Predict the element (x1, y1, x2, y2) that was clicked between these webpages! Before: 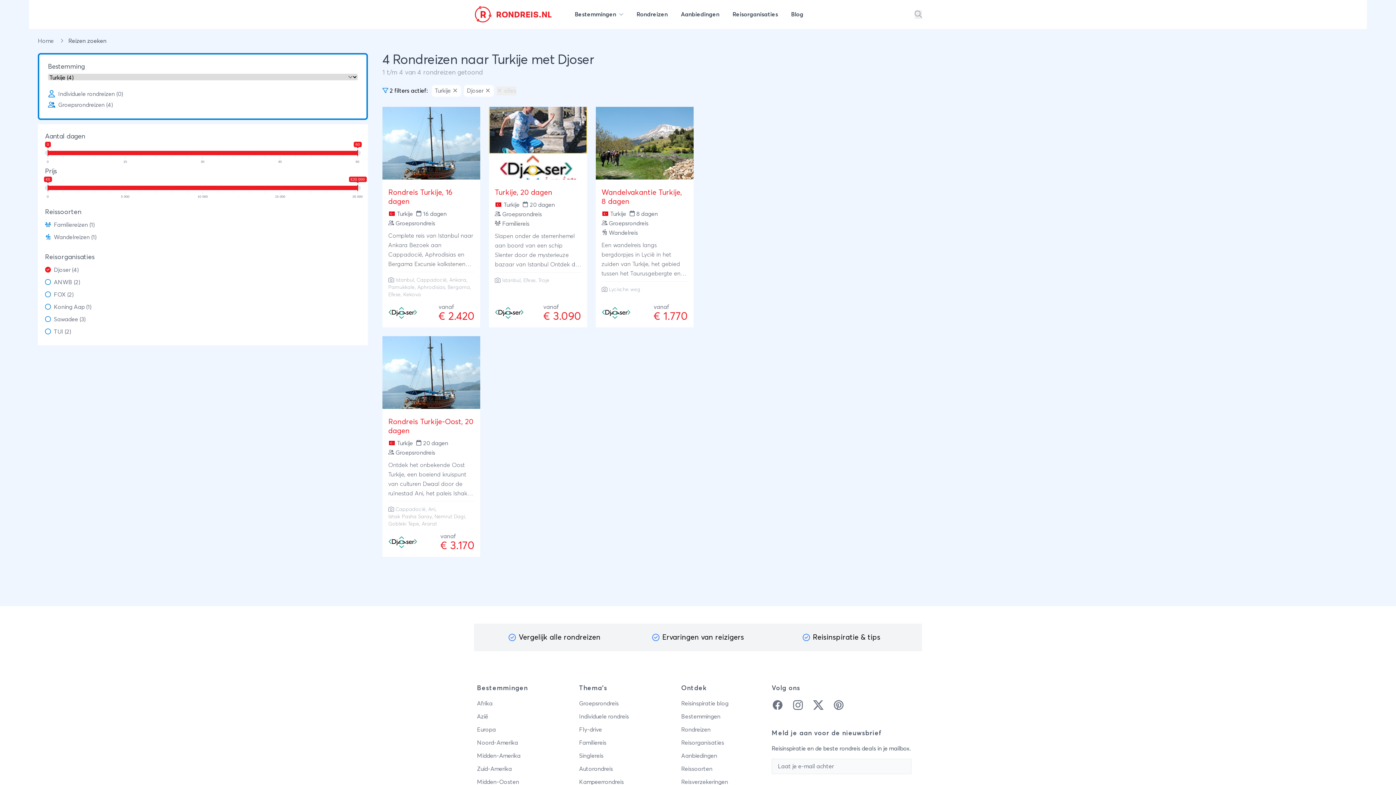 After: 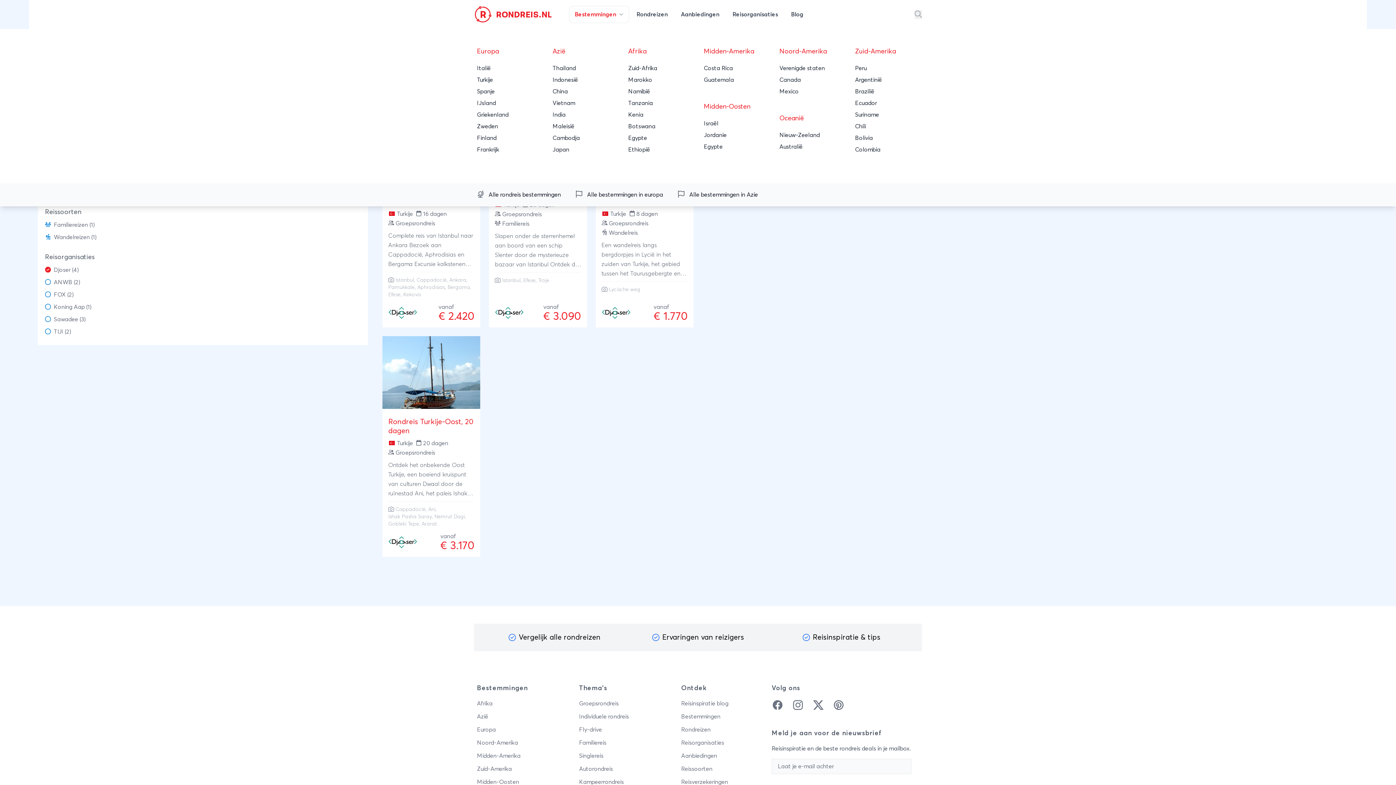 Action: bbox: (570, 7, 627, 21) label: Bestemmingen 